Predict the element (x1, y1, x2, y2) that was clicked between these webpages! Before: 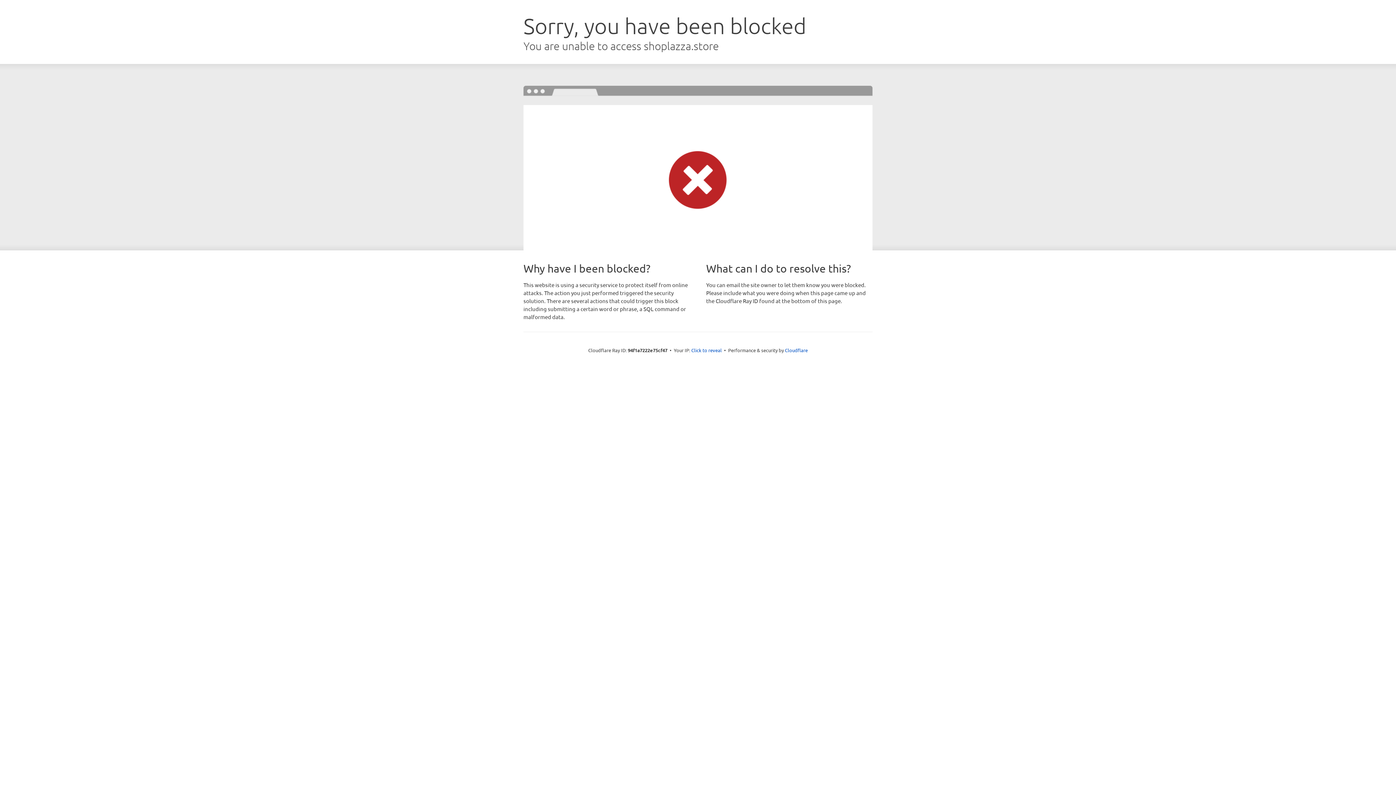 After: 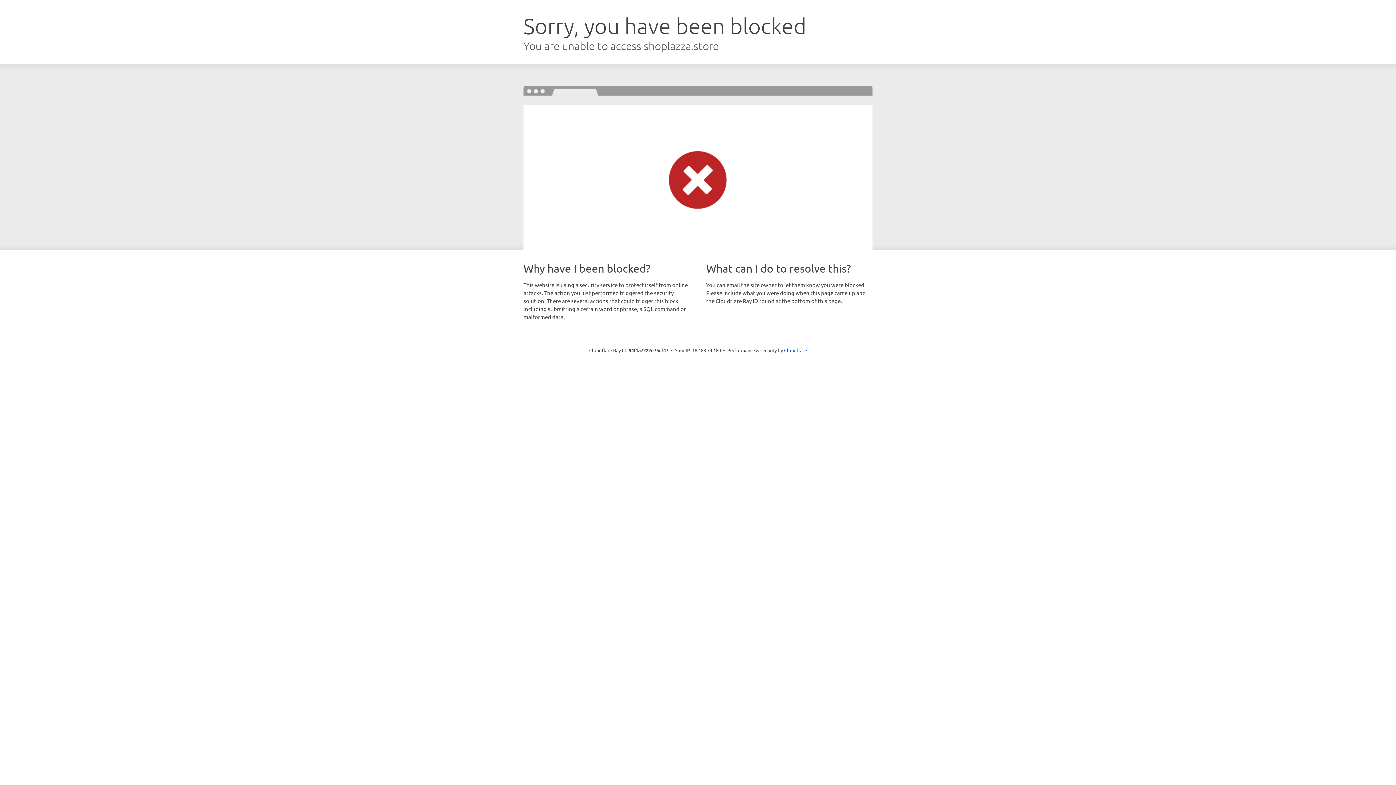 Action: bbox: (691, 346, 722, 353) label: Click to reveal